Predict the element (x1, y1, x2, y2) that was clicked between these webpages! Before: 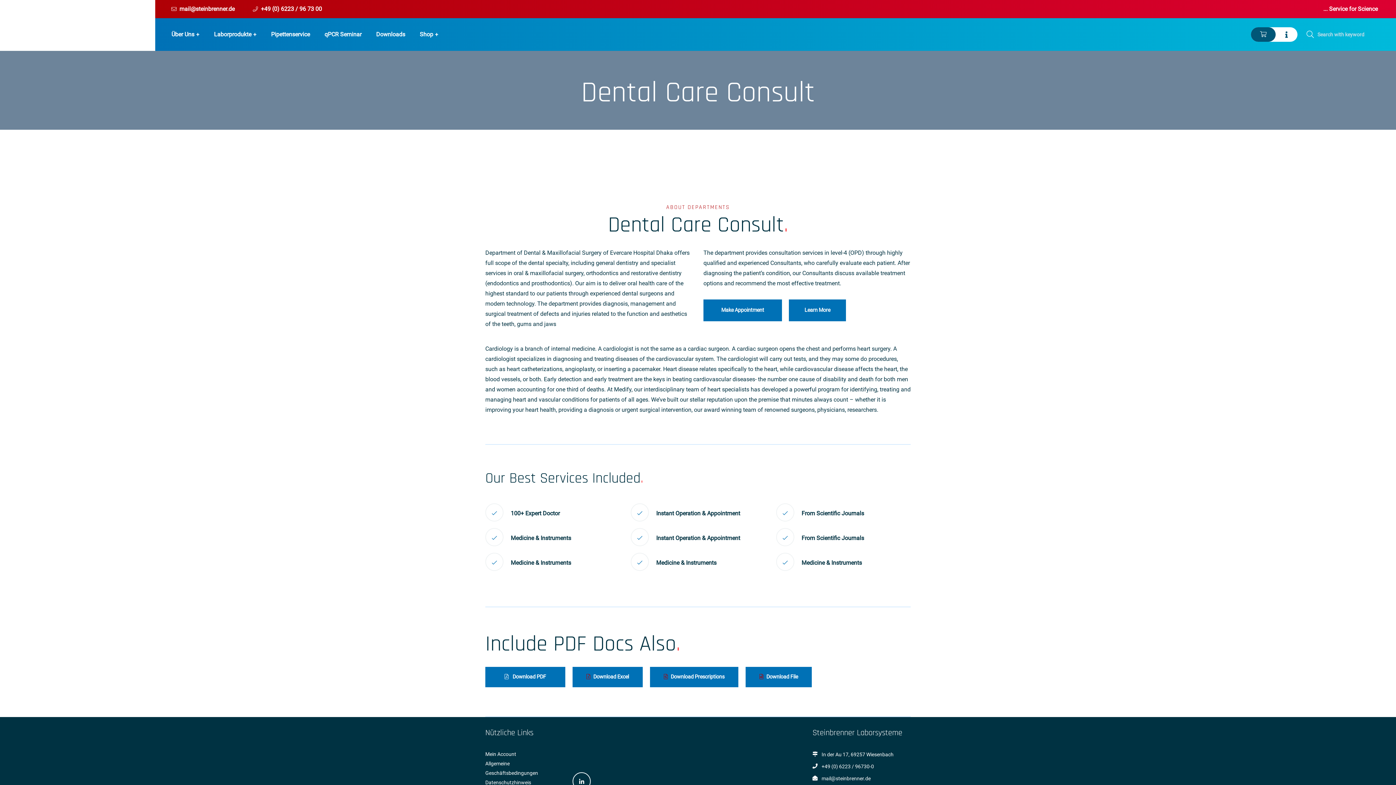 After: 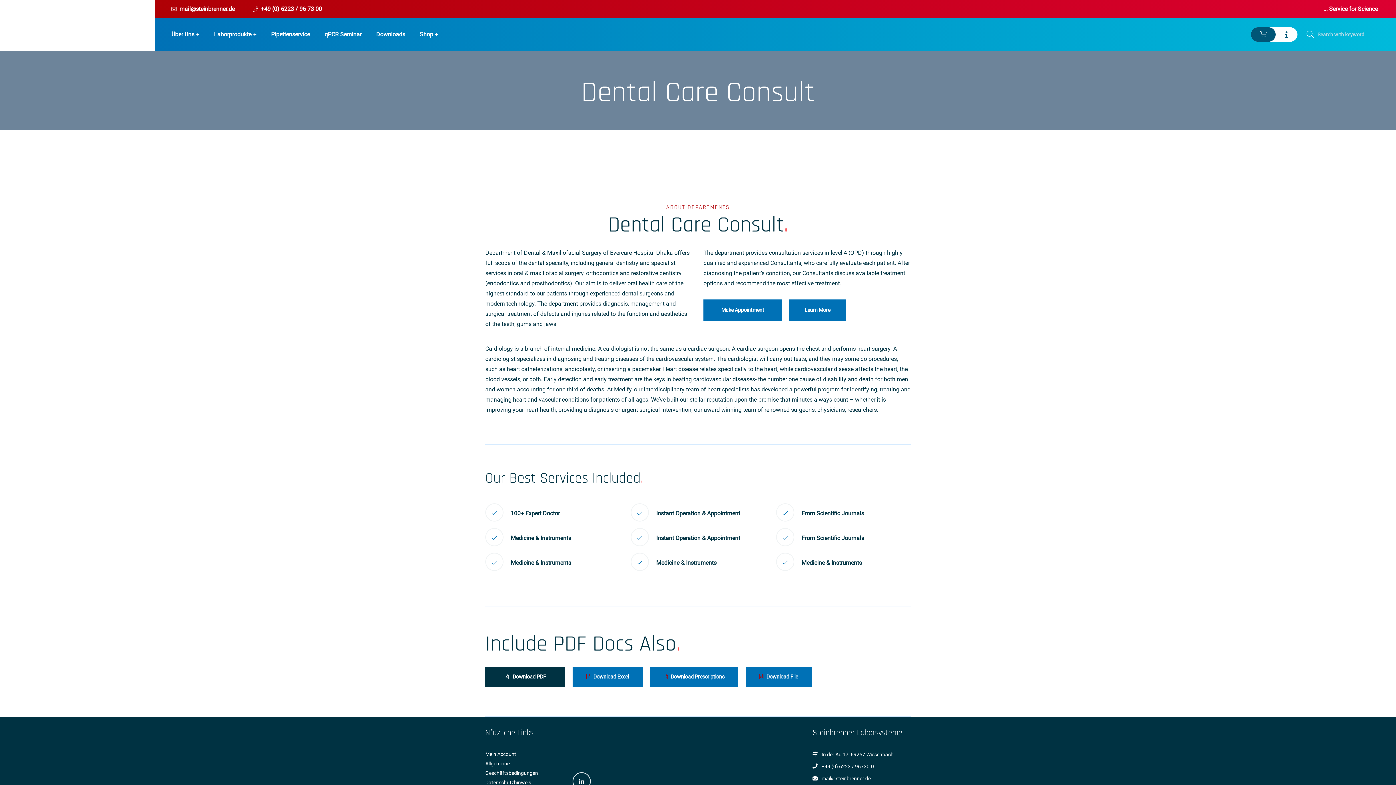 Action: label:  Download PDF bbox: (485, 667, 565, 687)